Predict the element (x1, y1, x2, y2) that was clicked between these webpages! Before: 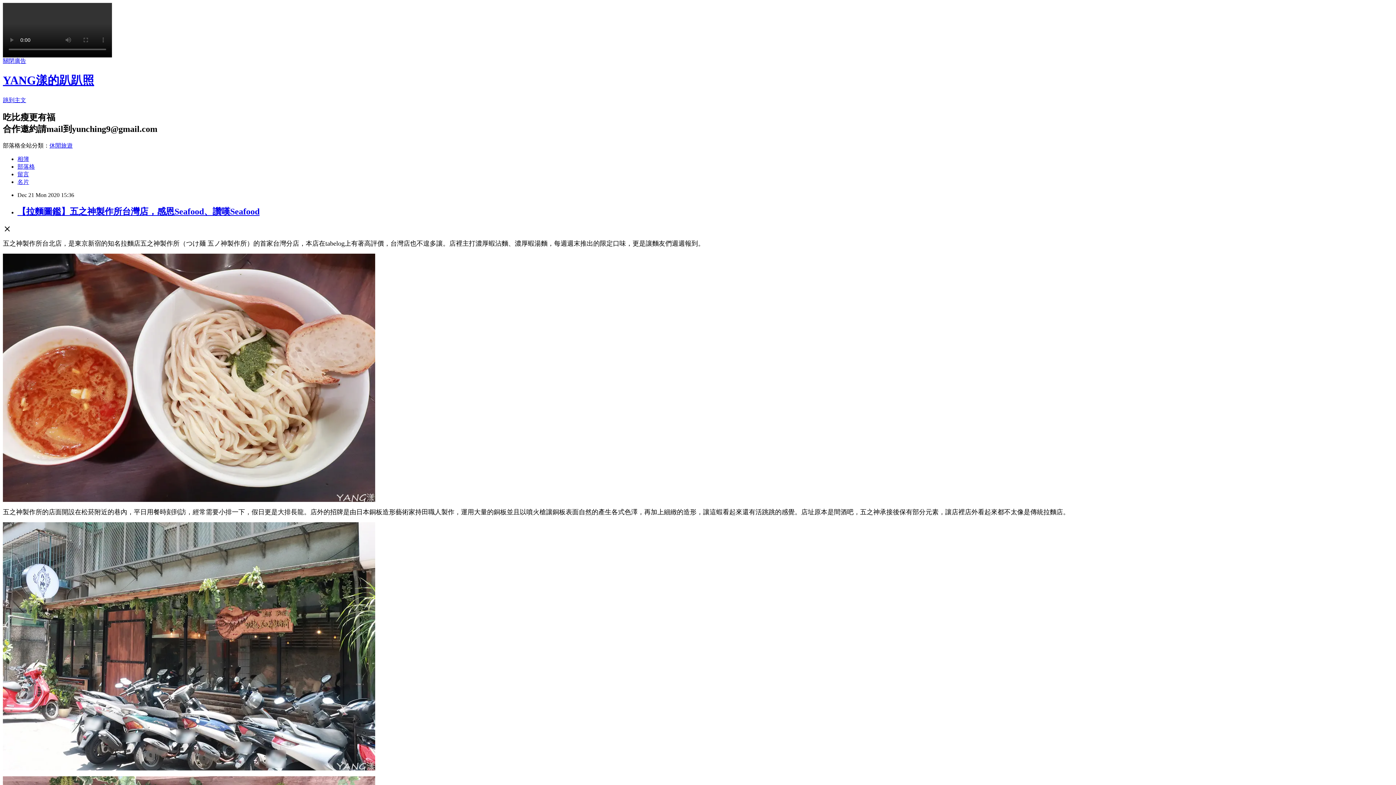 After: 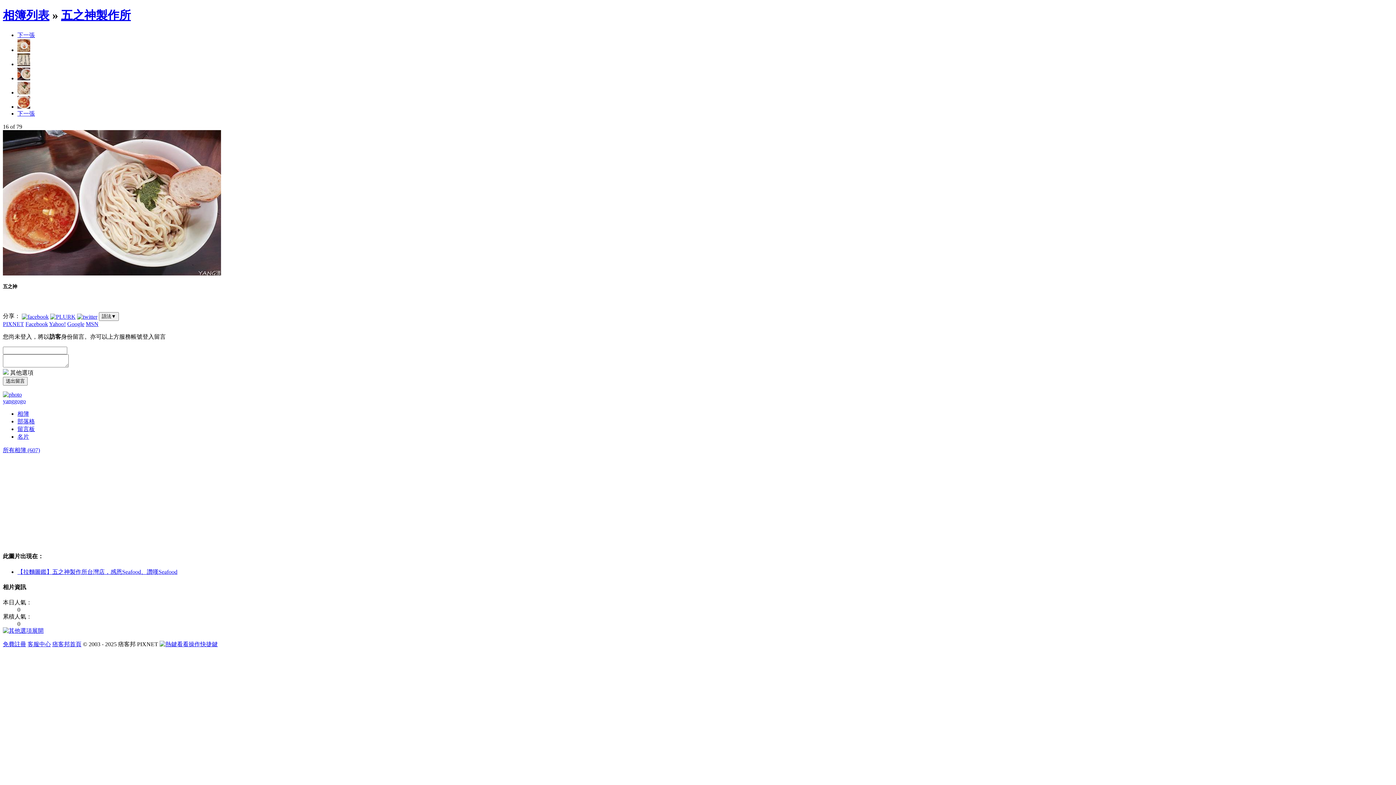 Action: bbox: (2, 496, 375, 503)